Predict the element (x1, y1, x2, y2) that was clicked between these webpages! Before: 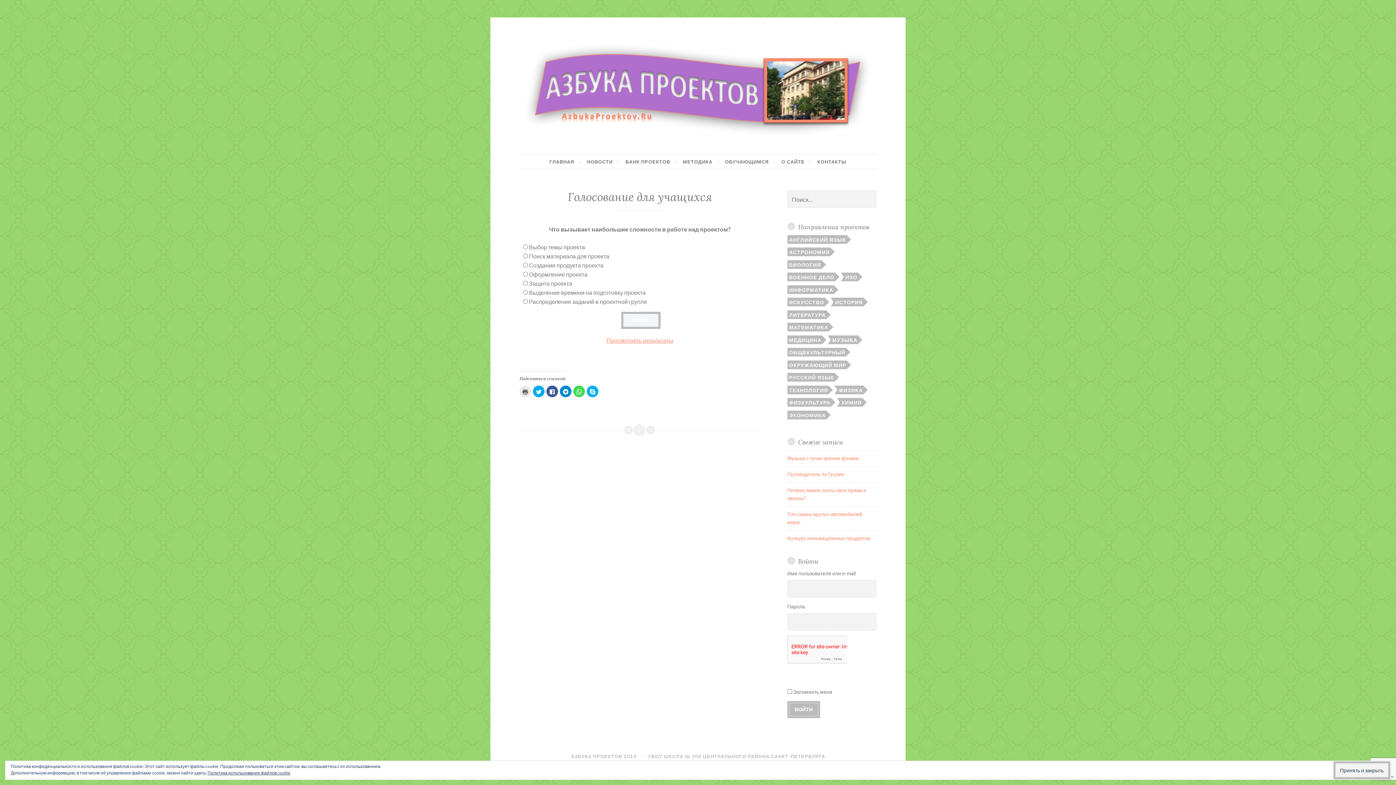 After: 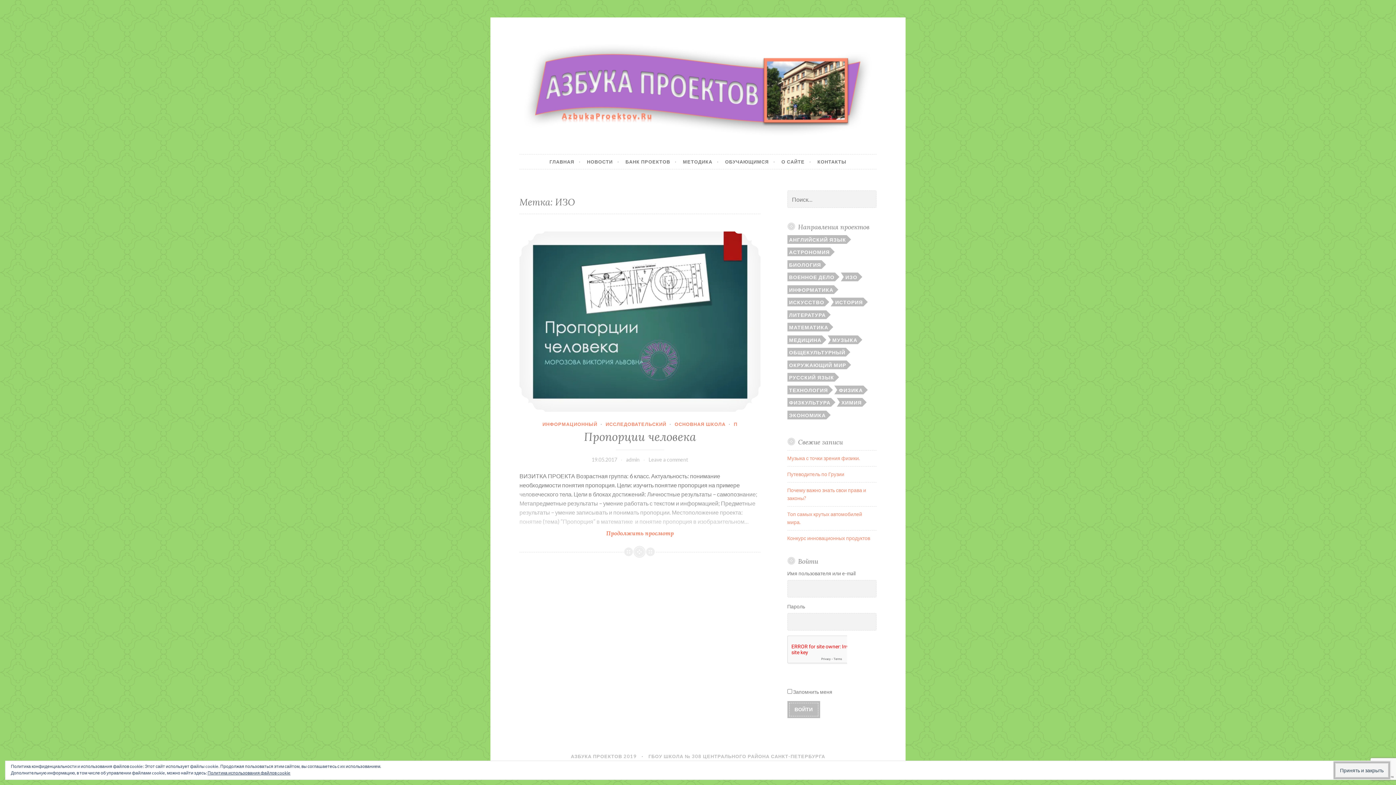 Action: bbox: (843, 272, 858, 281) label: ИЗО (1 элемент)